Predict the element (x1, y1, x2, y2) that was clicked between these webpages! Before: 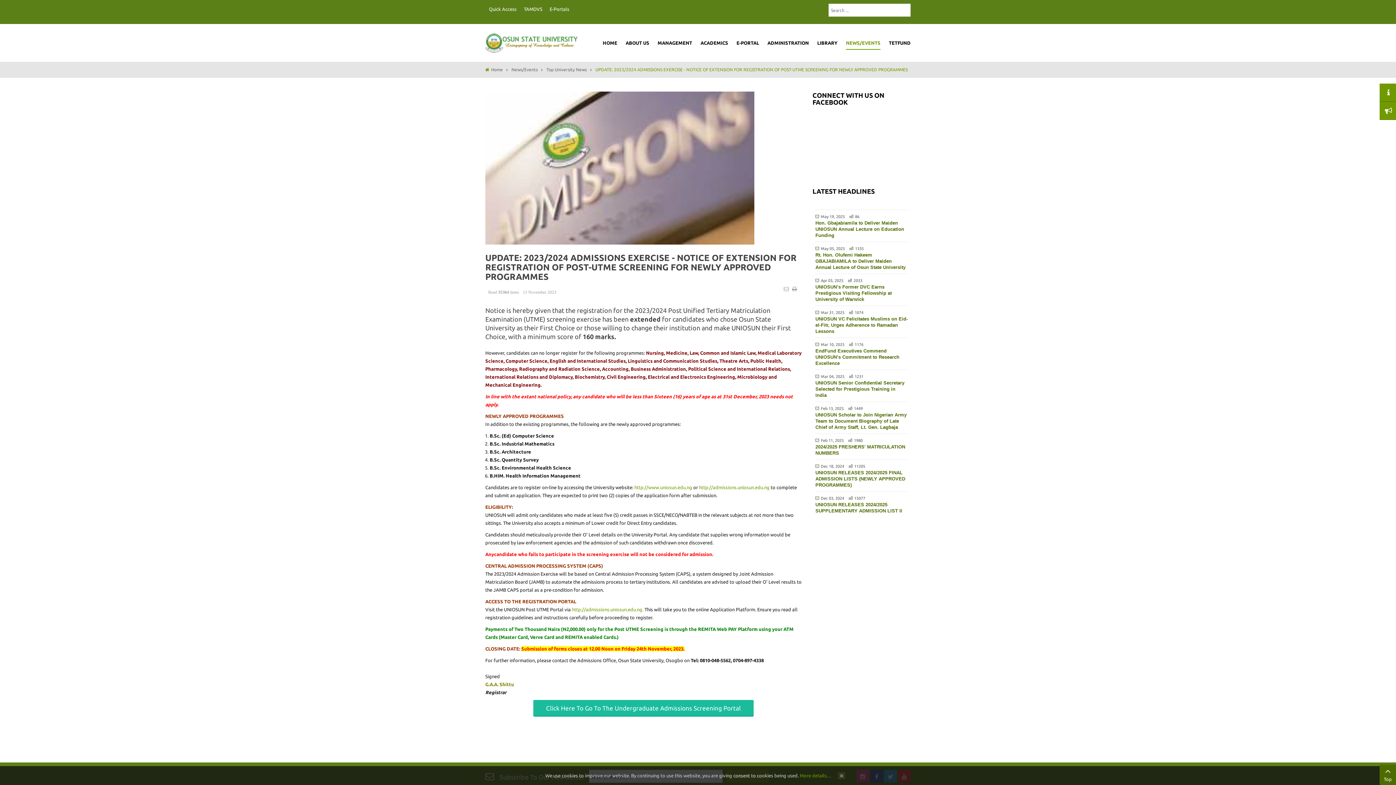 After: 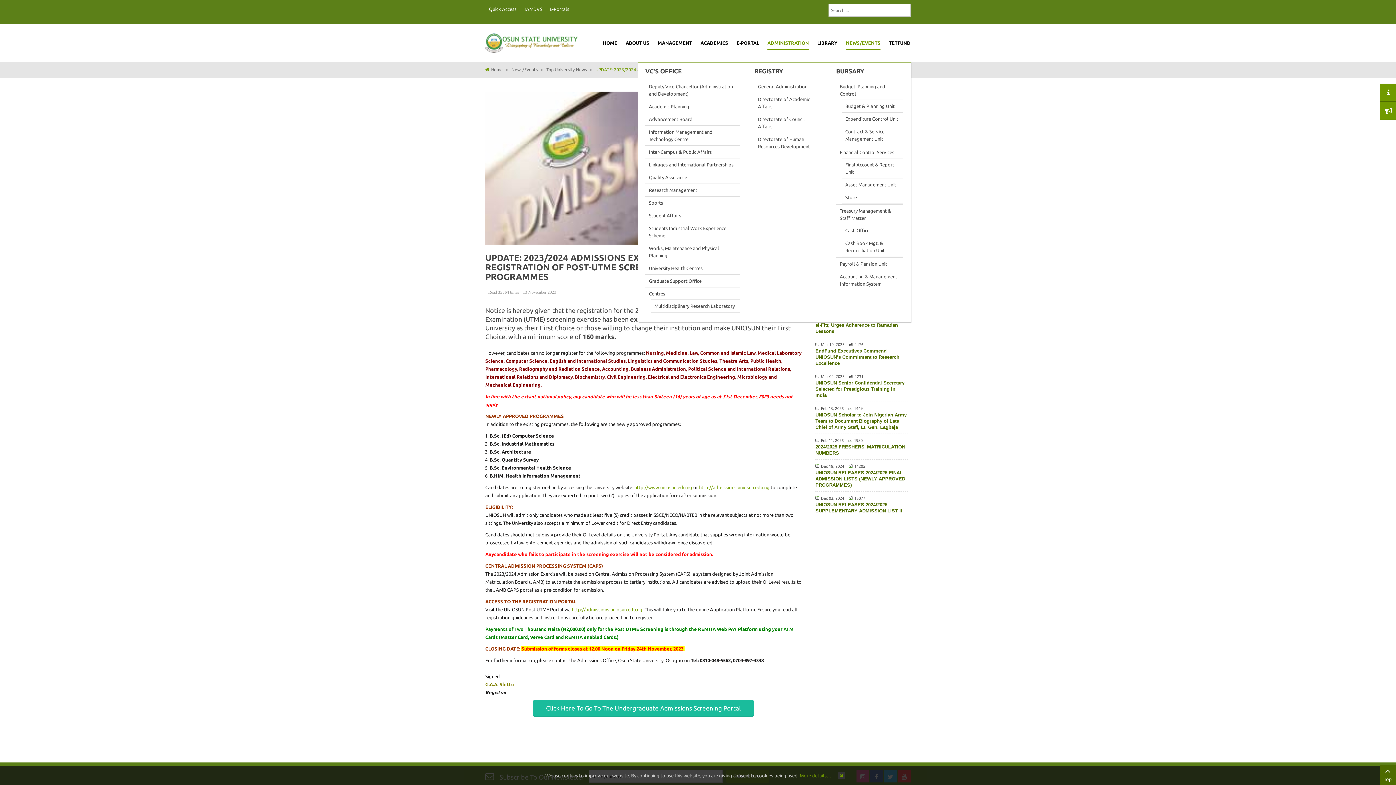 Action: bbox: (767, 24, 809, 61) label: ADMINISTRATION